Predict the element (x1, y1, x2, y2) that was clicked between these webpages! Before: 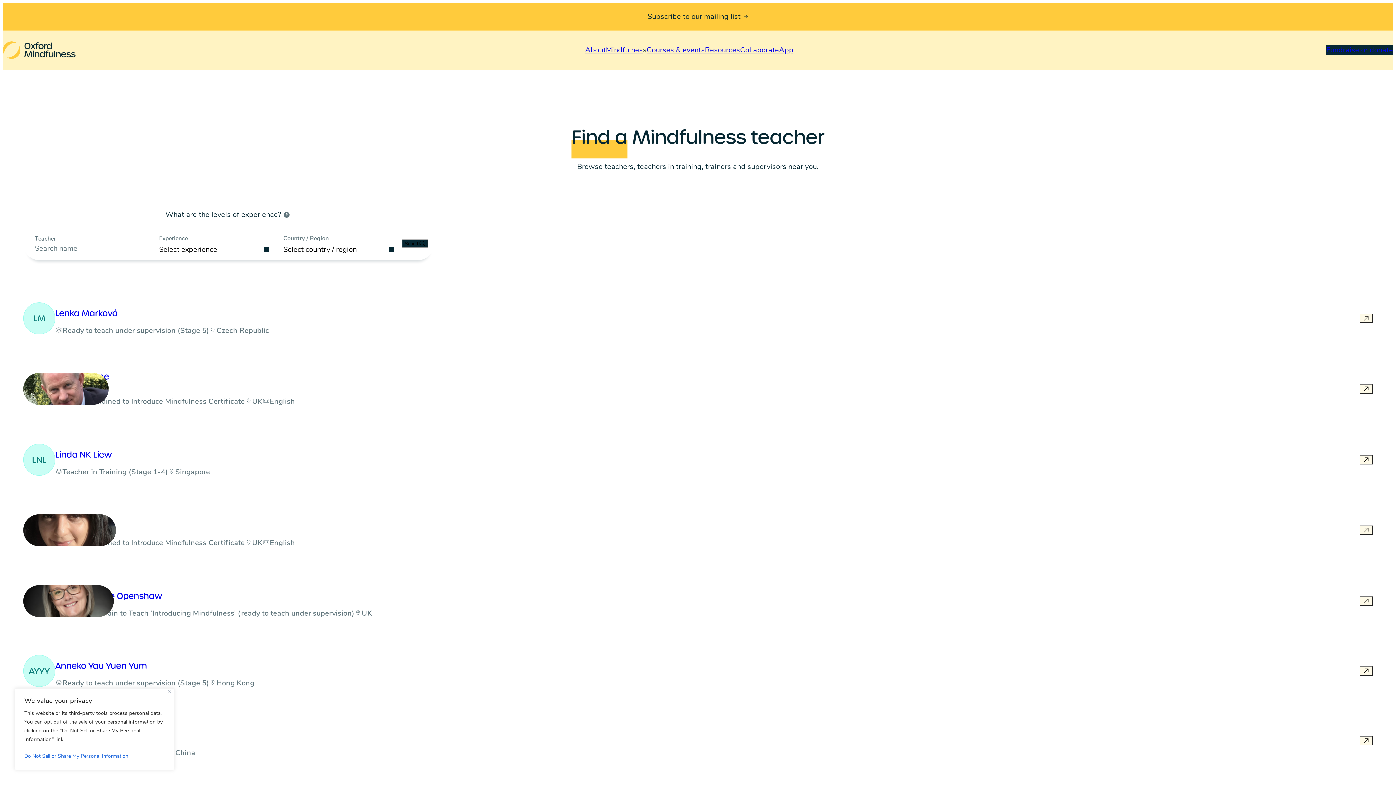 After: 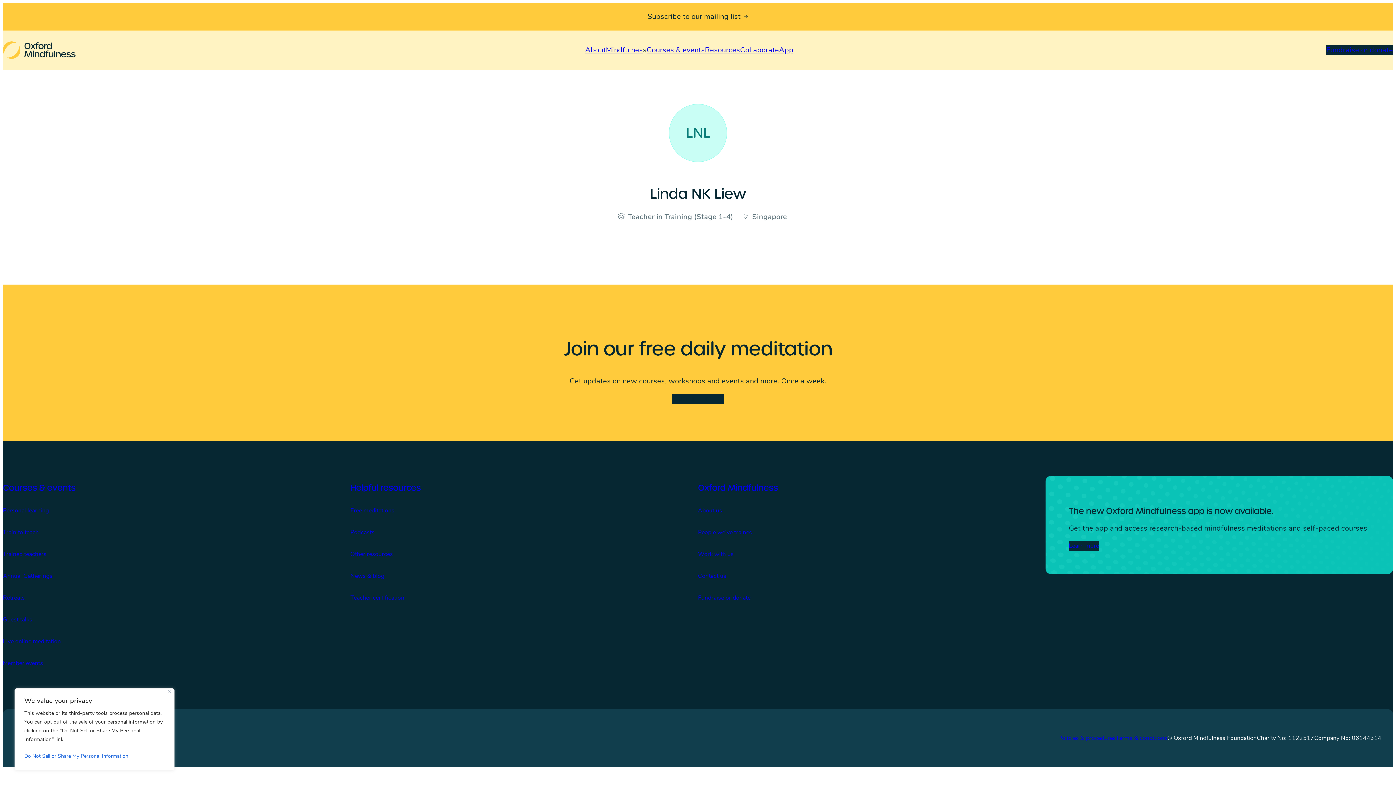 Action: bbox: (23, 425, 1373, 494) label: LNL
Linda NK Liew
Teacher in Training (Stage 1-4)
Singapore